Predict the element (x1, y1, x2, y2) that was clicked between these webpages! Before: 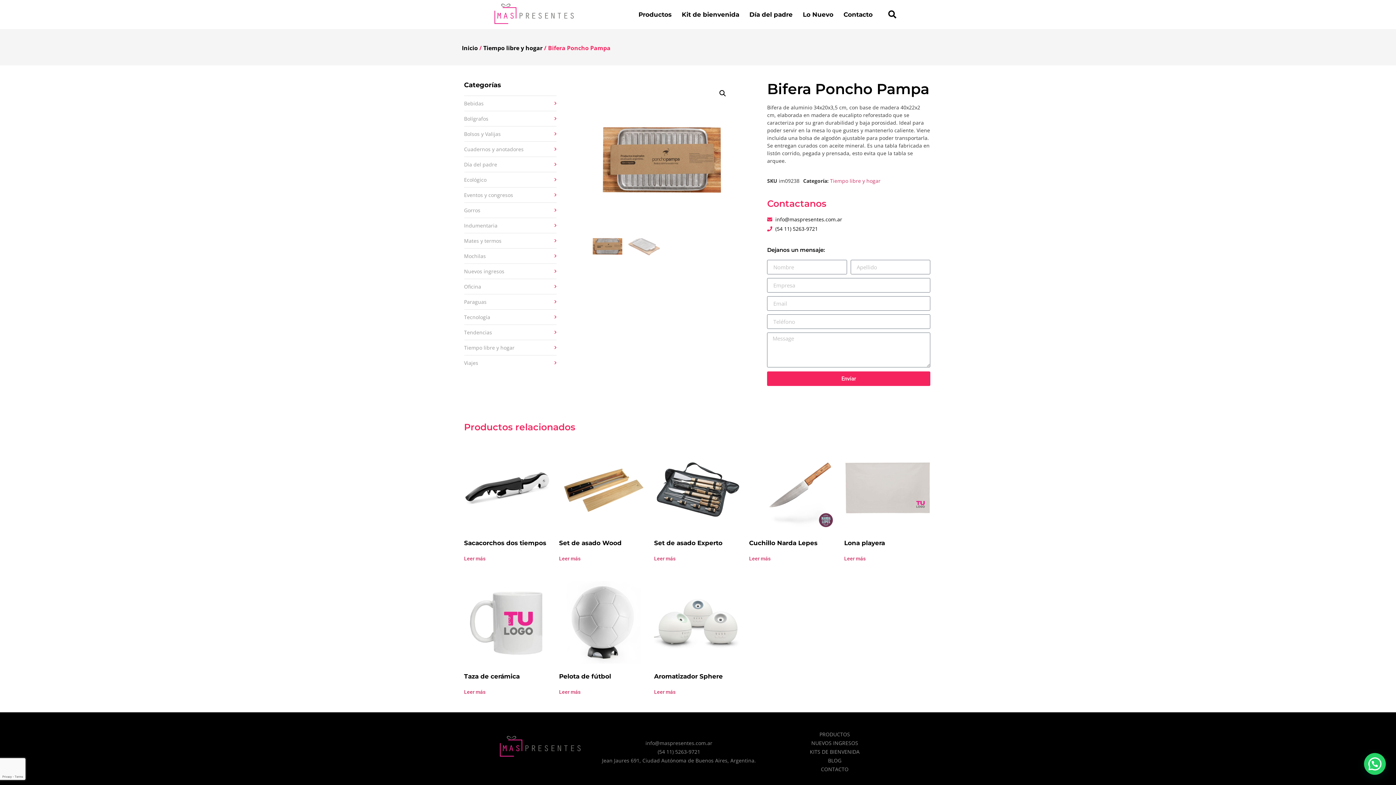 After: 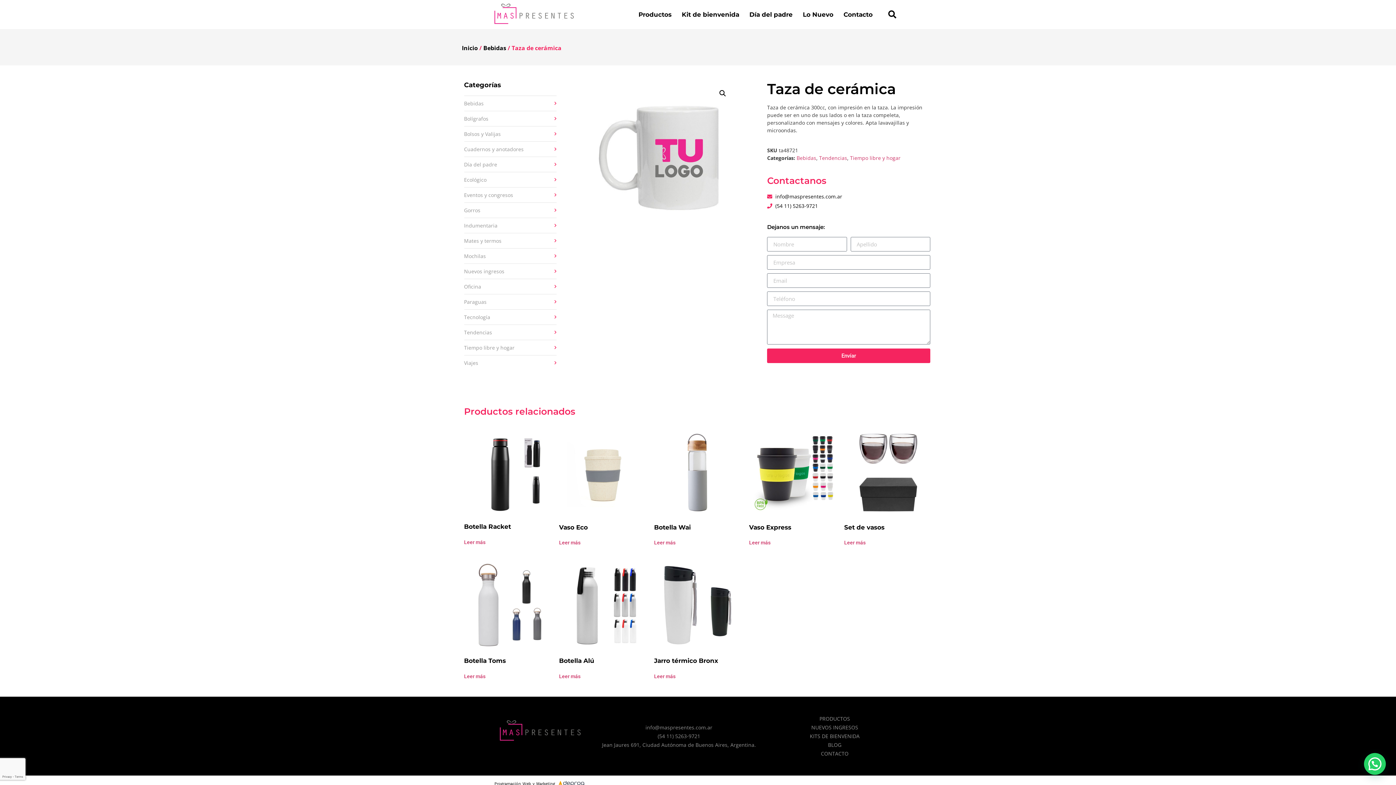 Action: bbox: (464, 688, 485, 696) label: Lee más sobre “Taza de cerámica”